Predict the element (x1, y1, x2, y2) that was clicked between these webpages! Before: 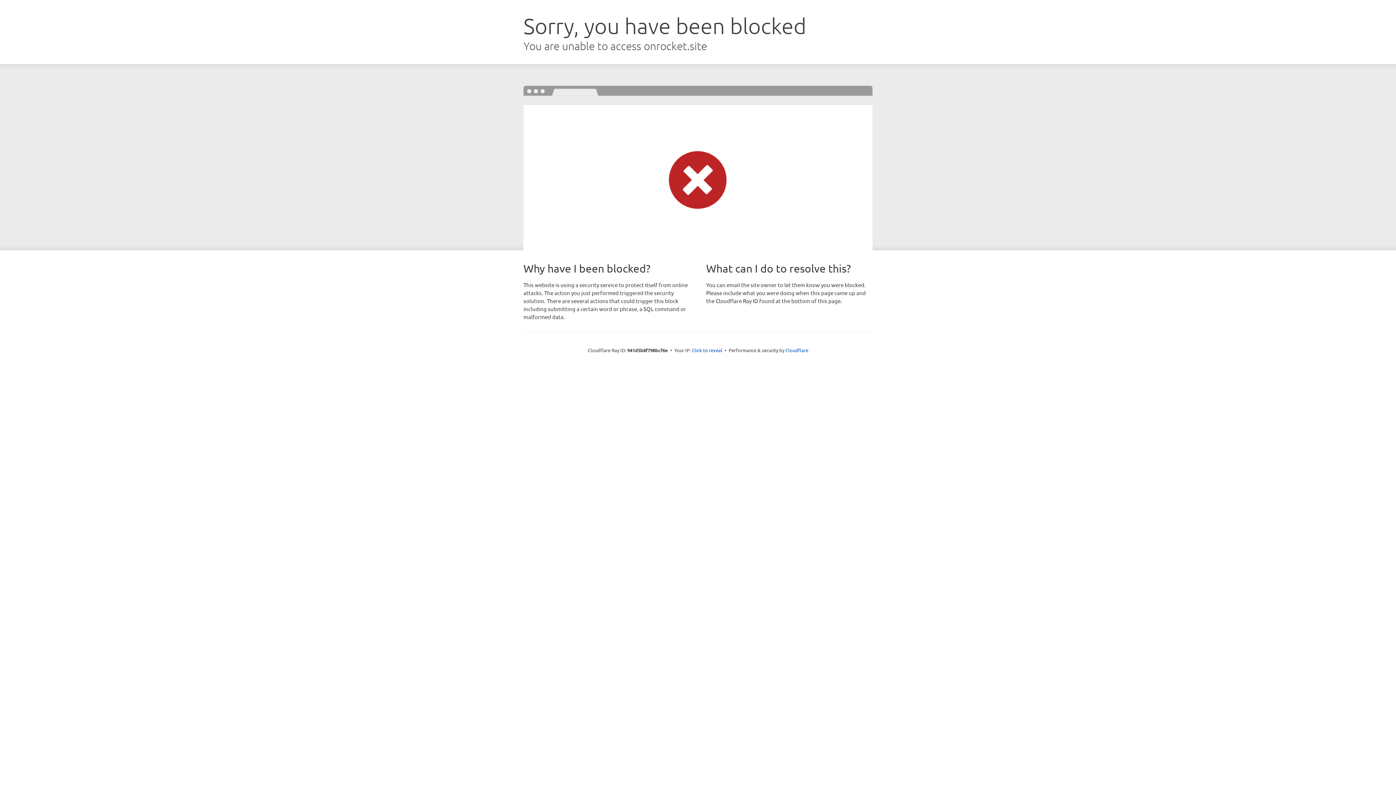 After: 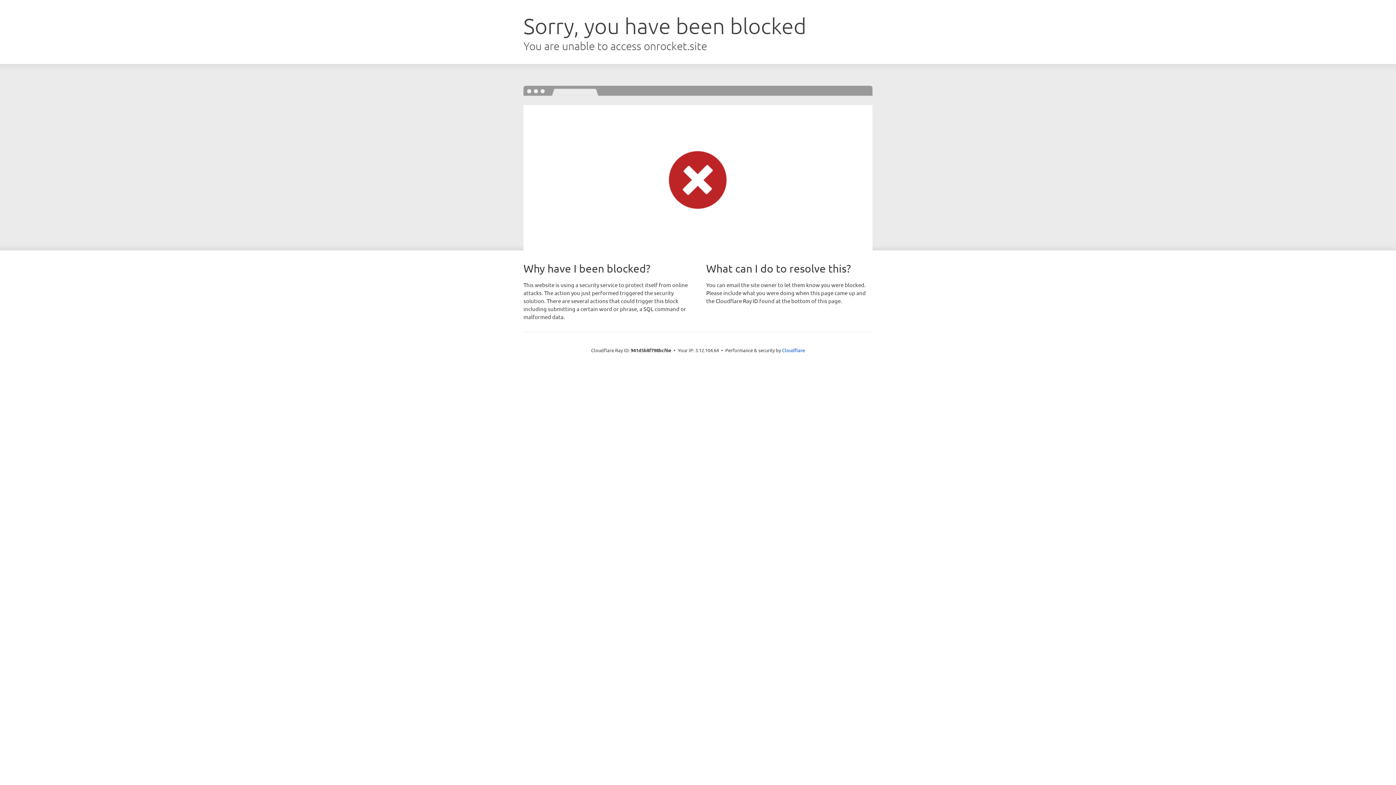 Action: label: Click to reveal bbox: (692, 346, 722, 353)